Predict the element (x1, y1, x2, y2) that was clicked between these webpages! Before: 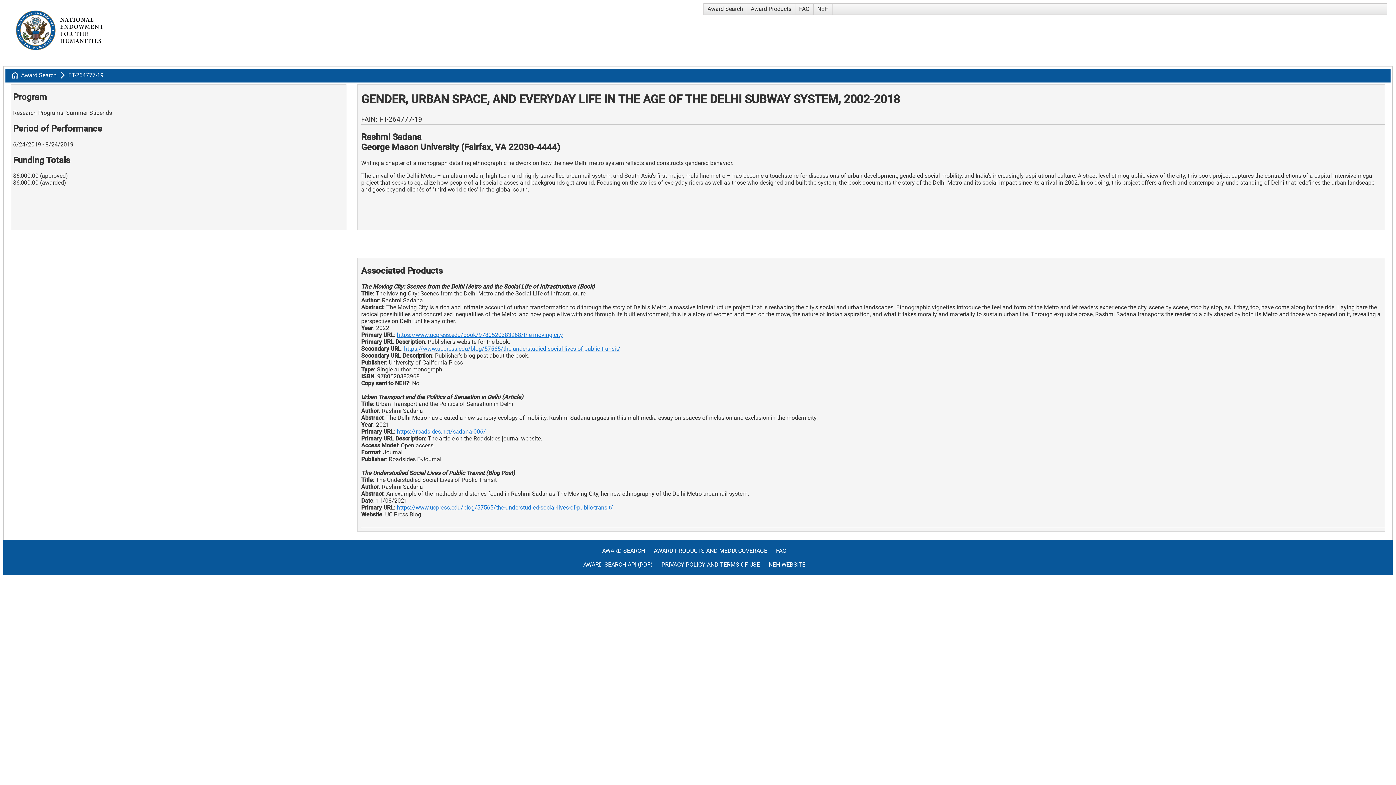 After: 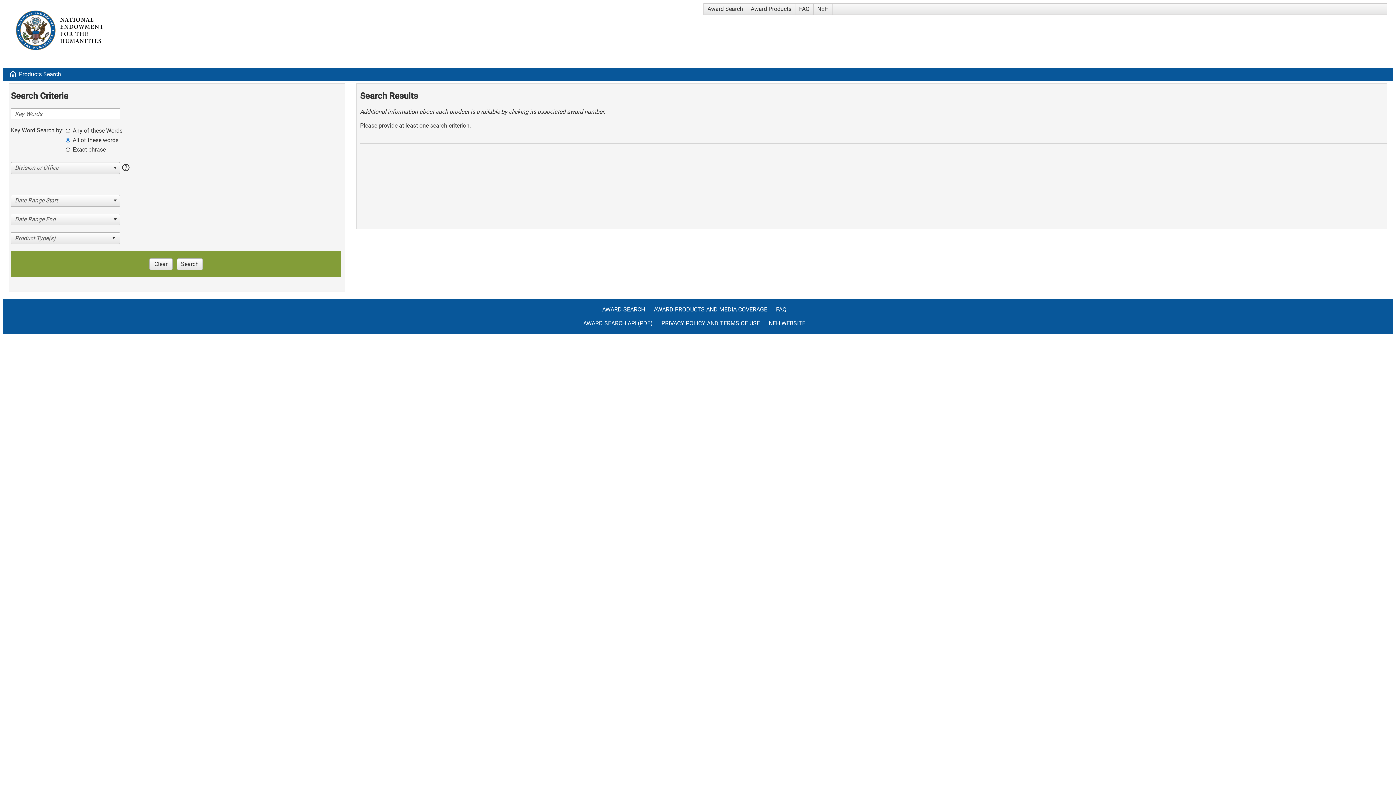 Action: label: Award Products bbox: (747, 3, 795, 14)